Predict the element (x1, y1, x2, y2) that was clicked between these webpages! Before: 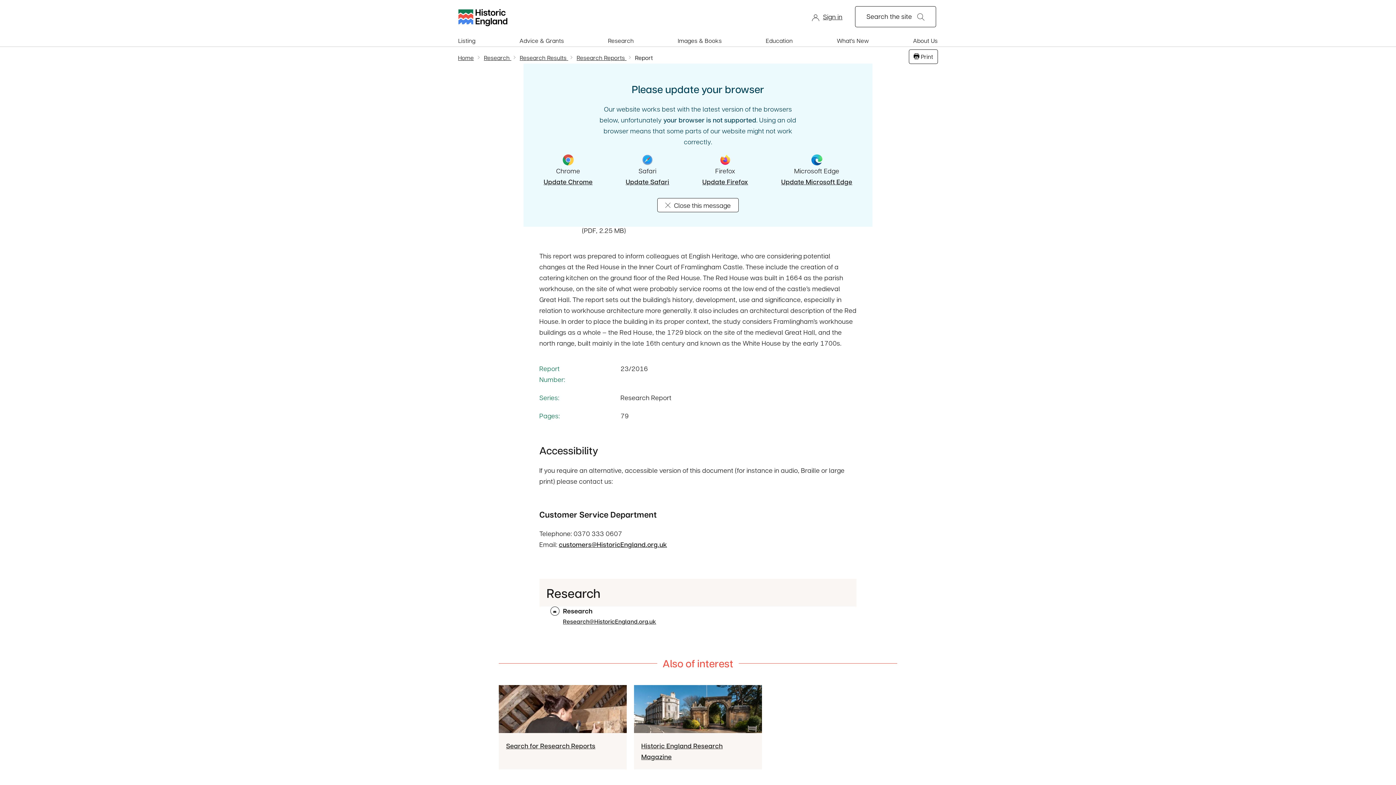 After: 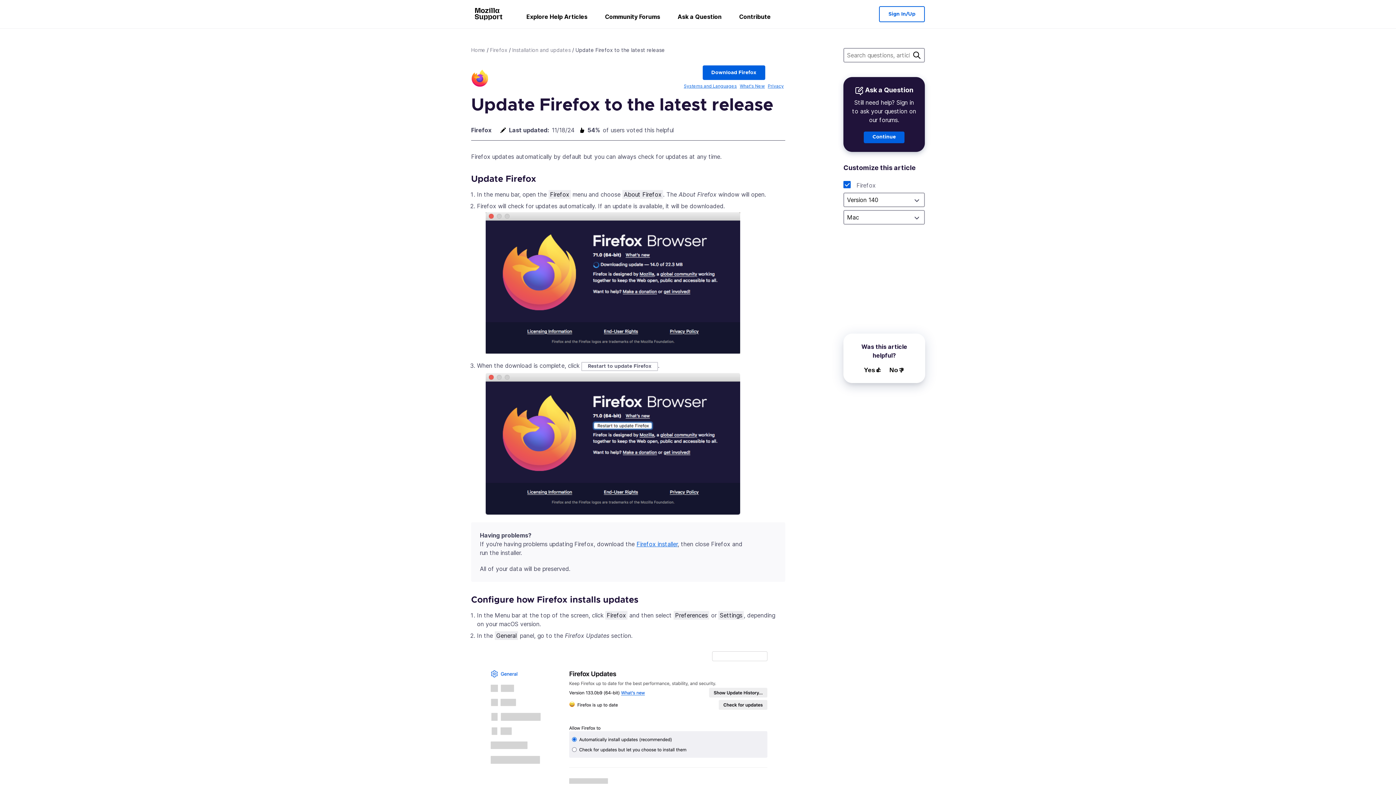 Action: bbox: (702, 176, 748, 187) label: Update Firefox